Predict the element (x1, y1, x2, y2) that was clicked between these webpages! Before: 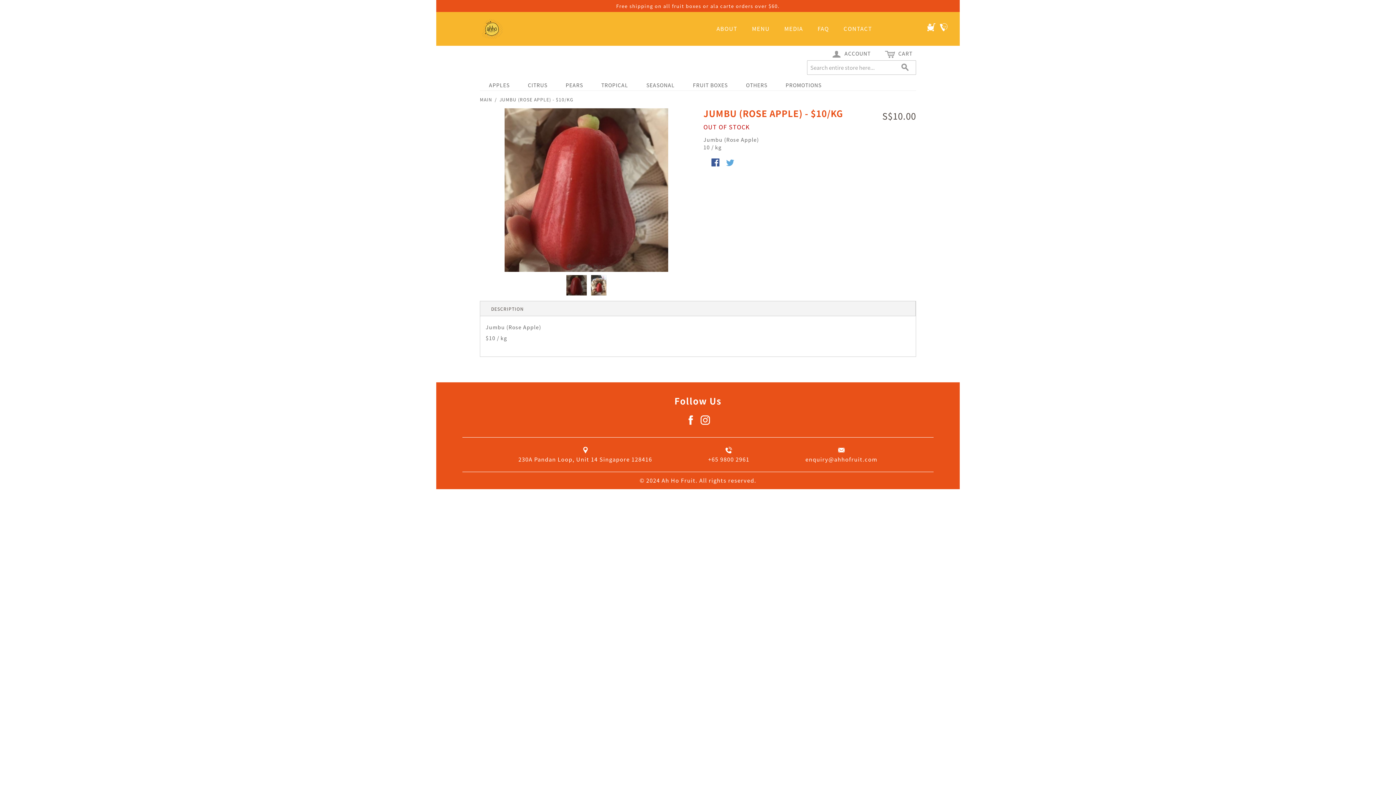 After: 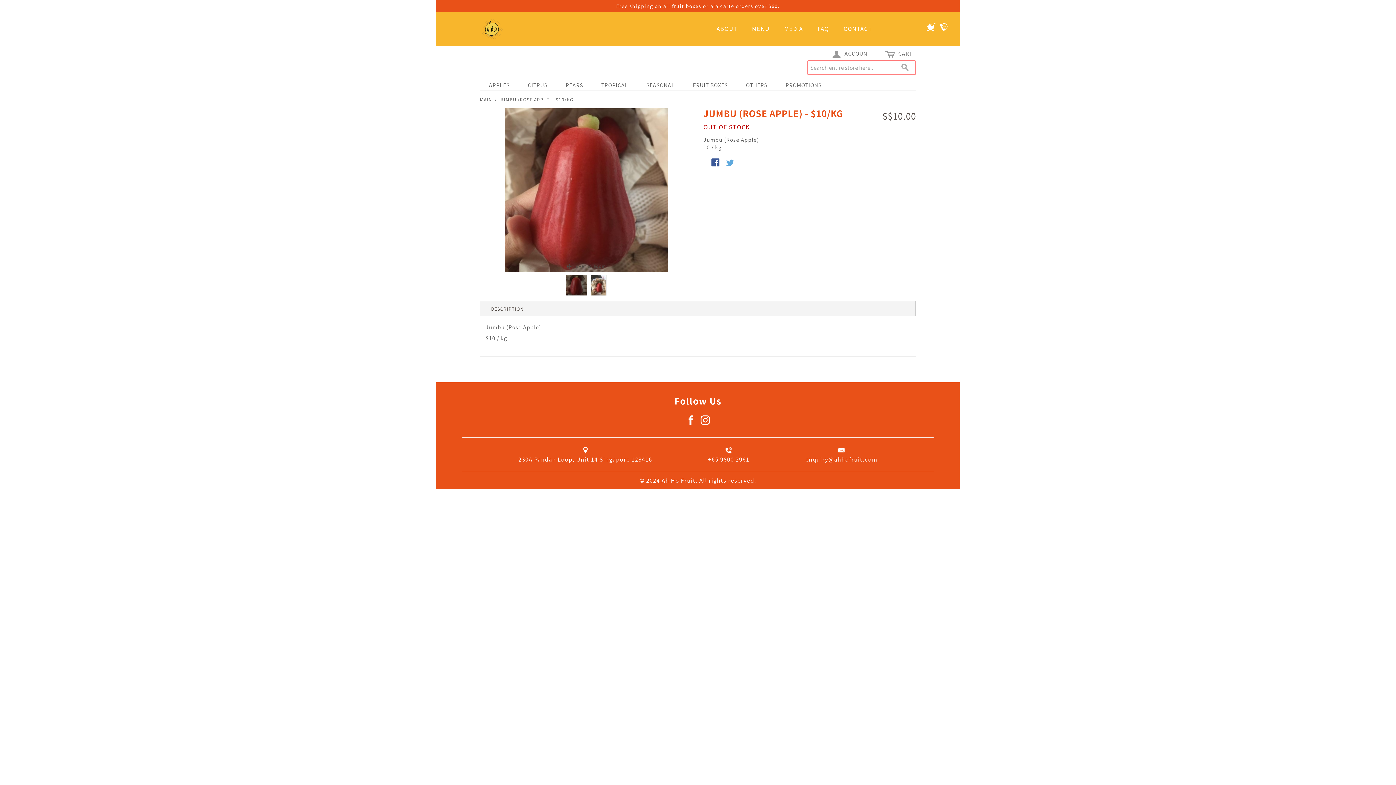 Action: label: SEARCH bbox: (894, 60, 916, 74)